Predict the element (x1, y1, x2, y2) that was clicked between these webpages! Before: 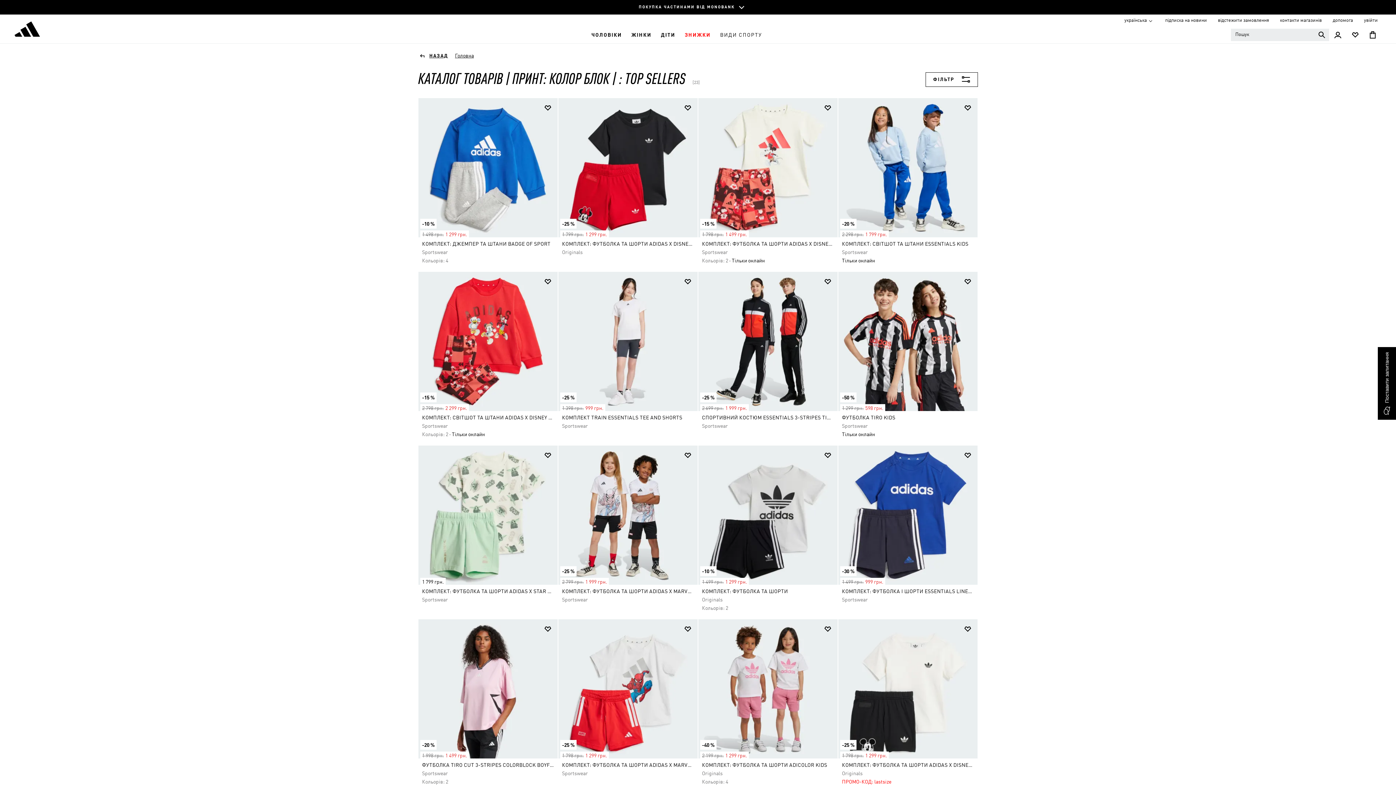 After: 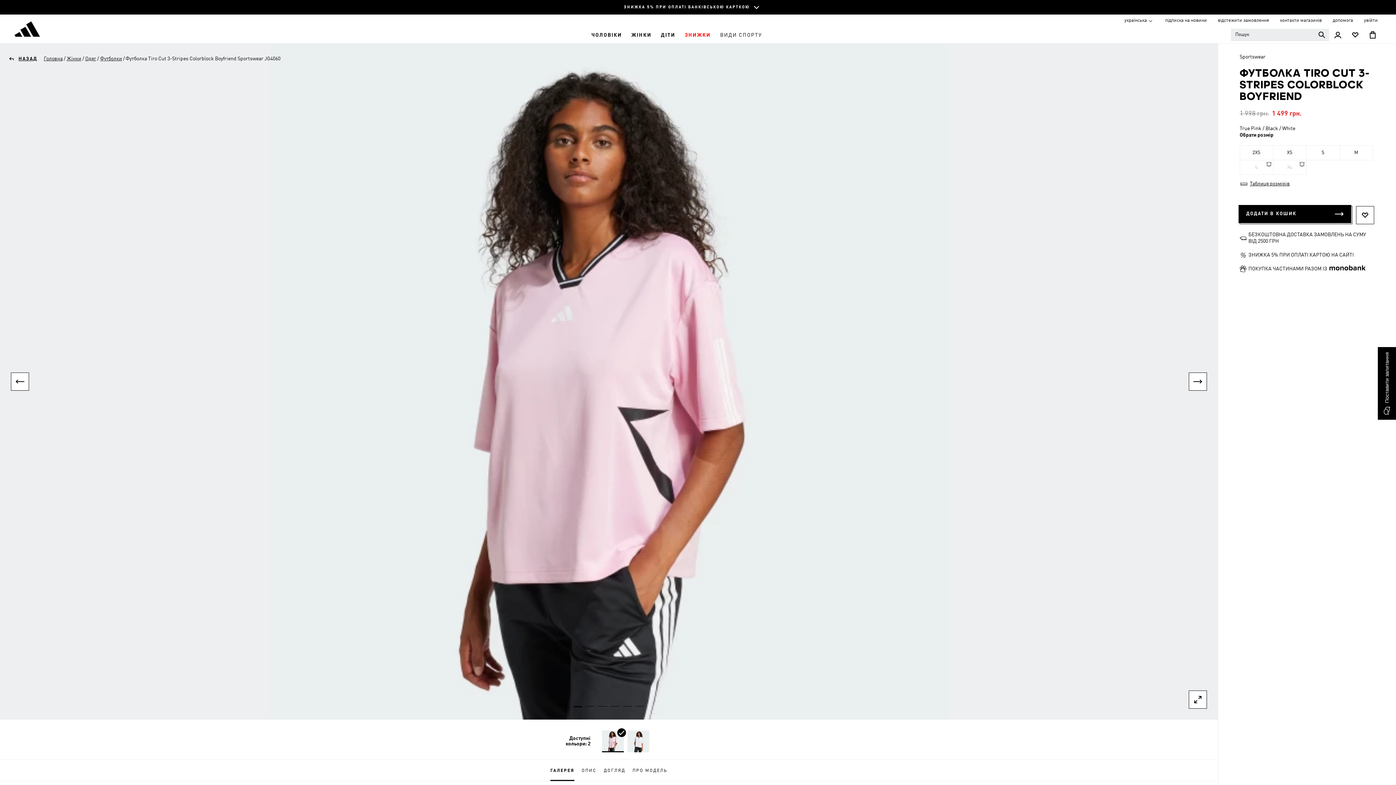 Action: label: ФУТБОЛКА TIRO CUT 3-STRIPES COLORBLOCK BOYFRIEND
Sportswear
Кольорів: 2 bbox: (418, 758, 557, 792)